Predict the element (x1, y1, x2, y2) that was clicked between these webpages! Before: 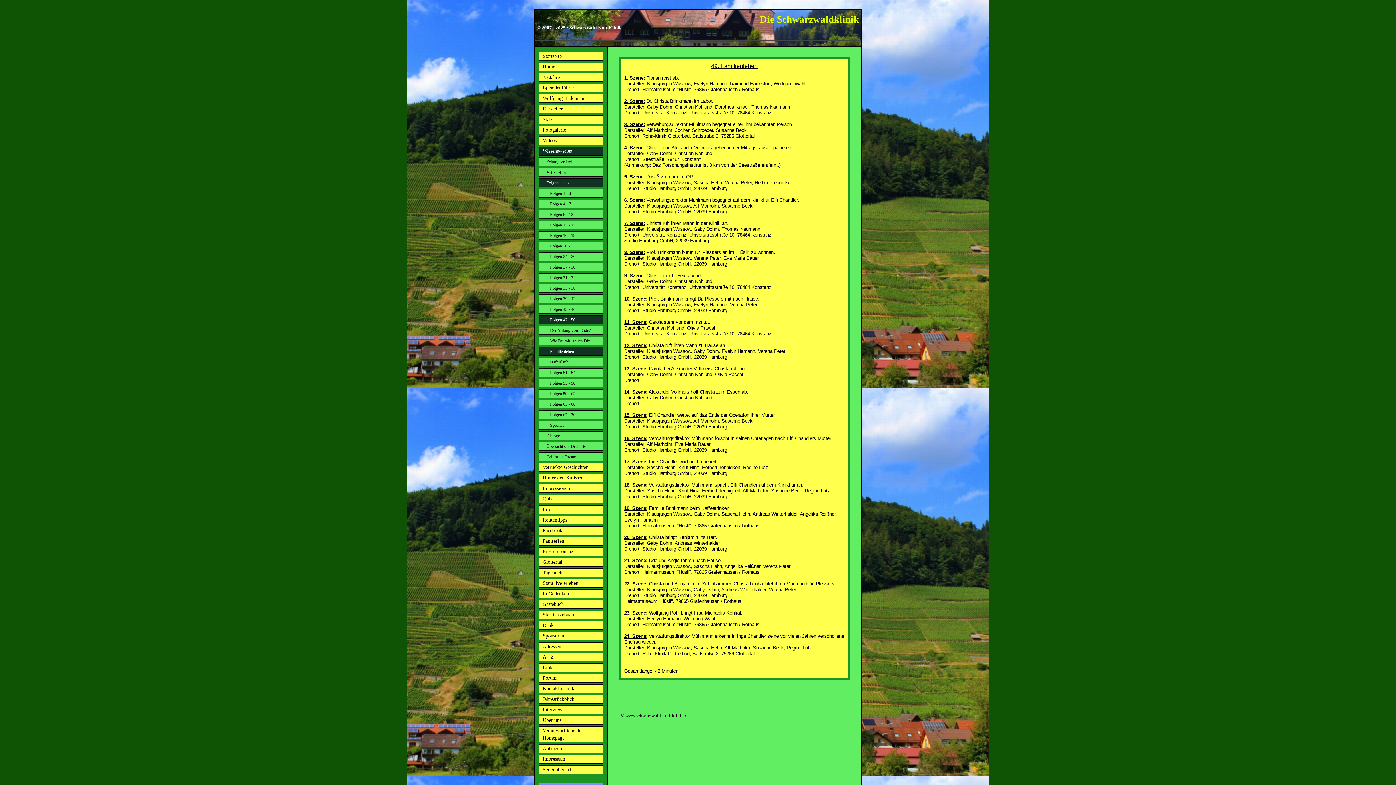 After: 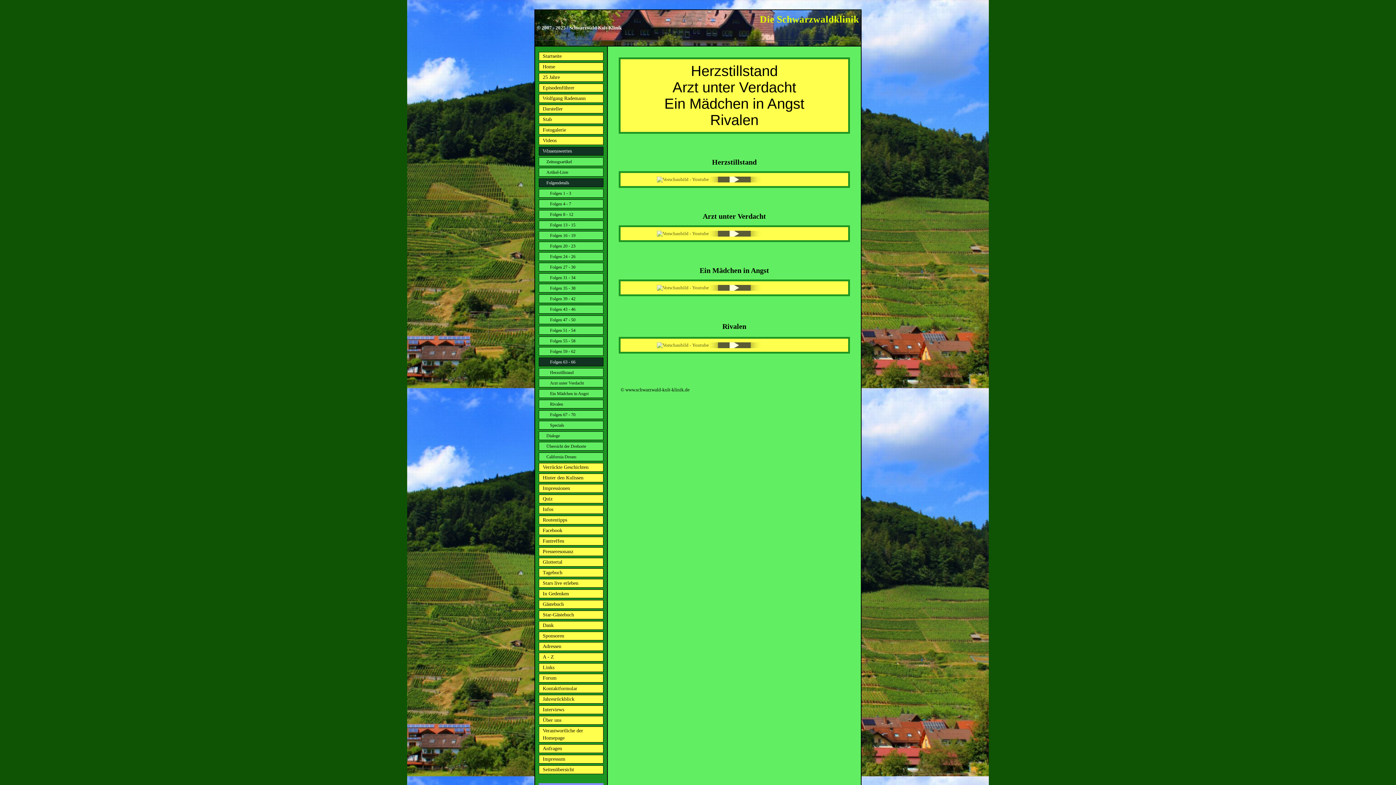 Action: bbox: (538, 400, 603, 408) label: Folgen 63 - 66